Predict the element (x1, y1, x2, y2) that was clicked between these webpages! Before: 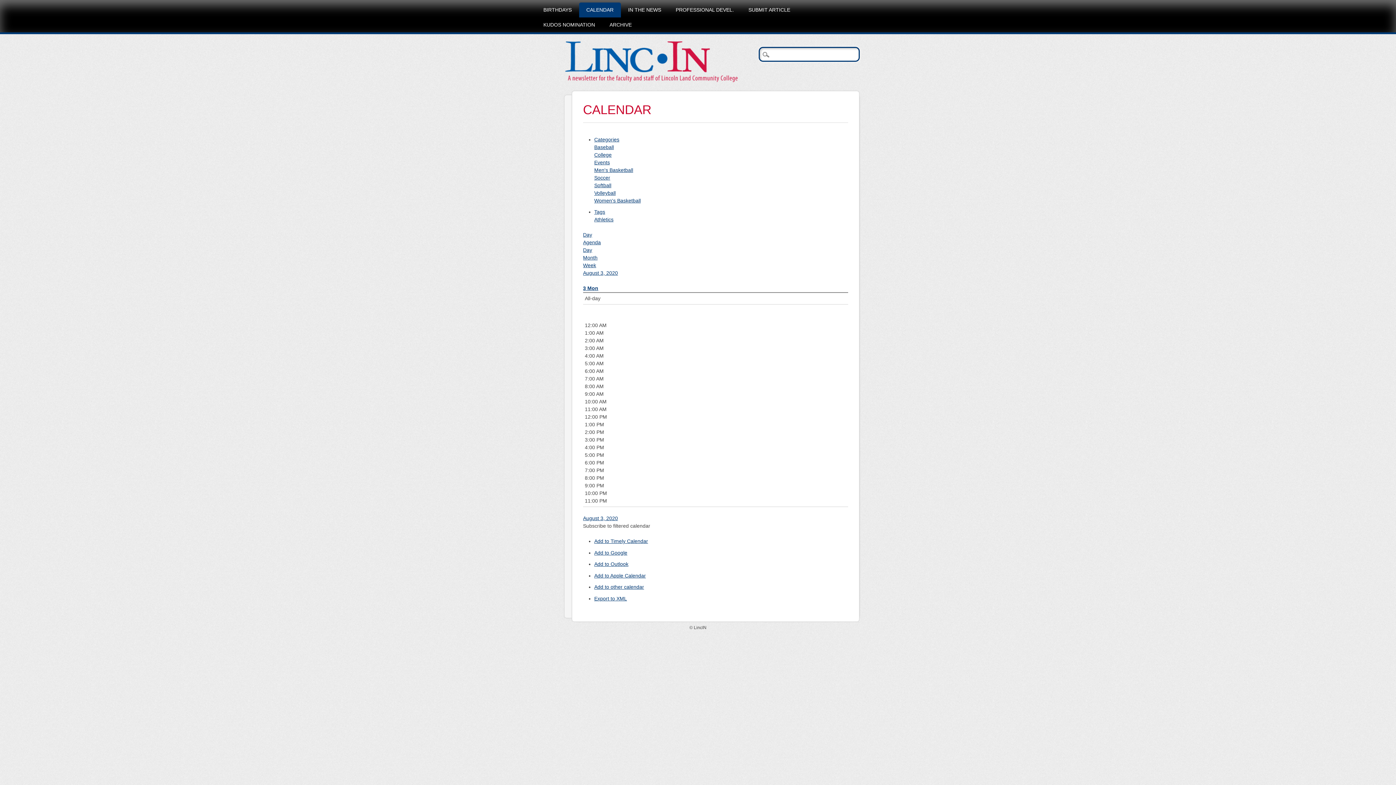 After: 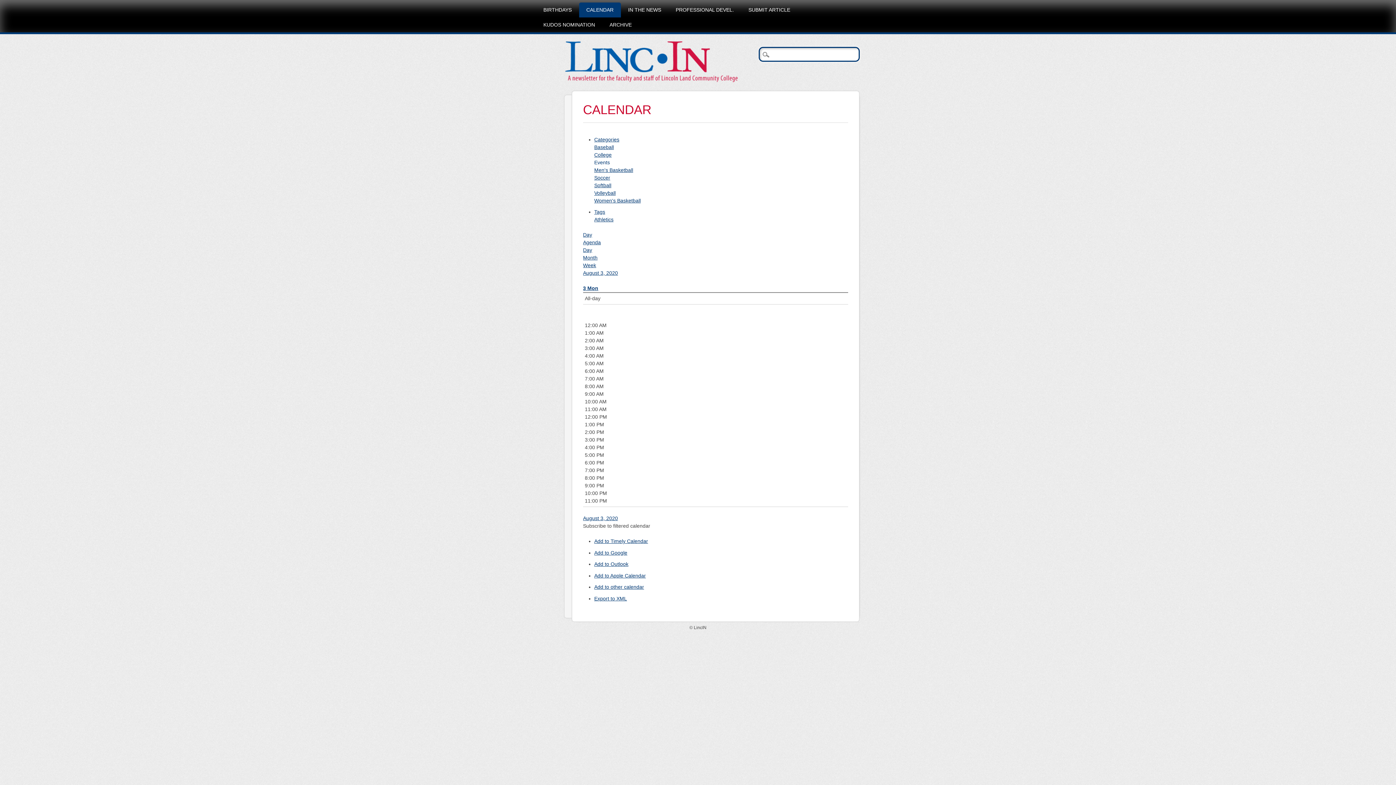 Action: label: Events bbox: (594, 159, 610, 165)